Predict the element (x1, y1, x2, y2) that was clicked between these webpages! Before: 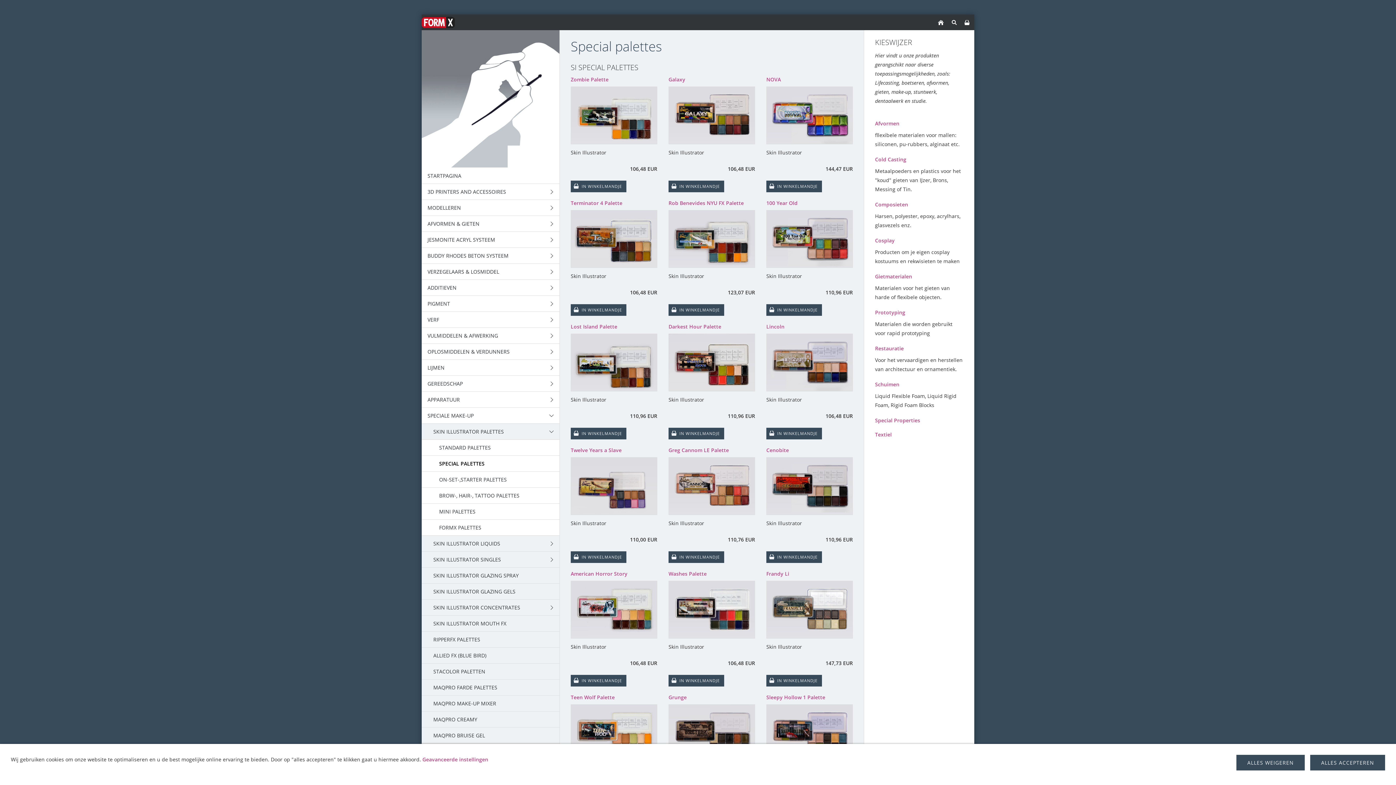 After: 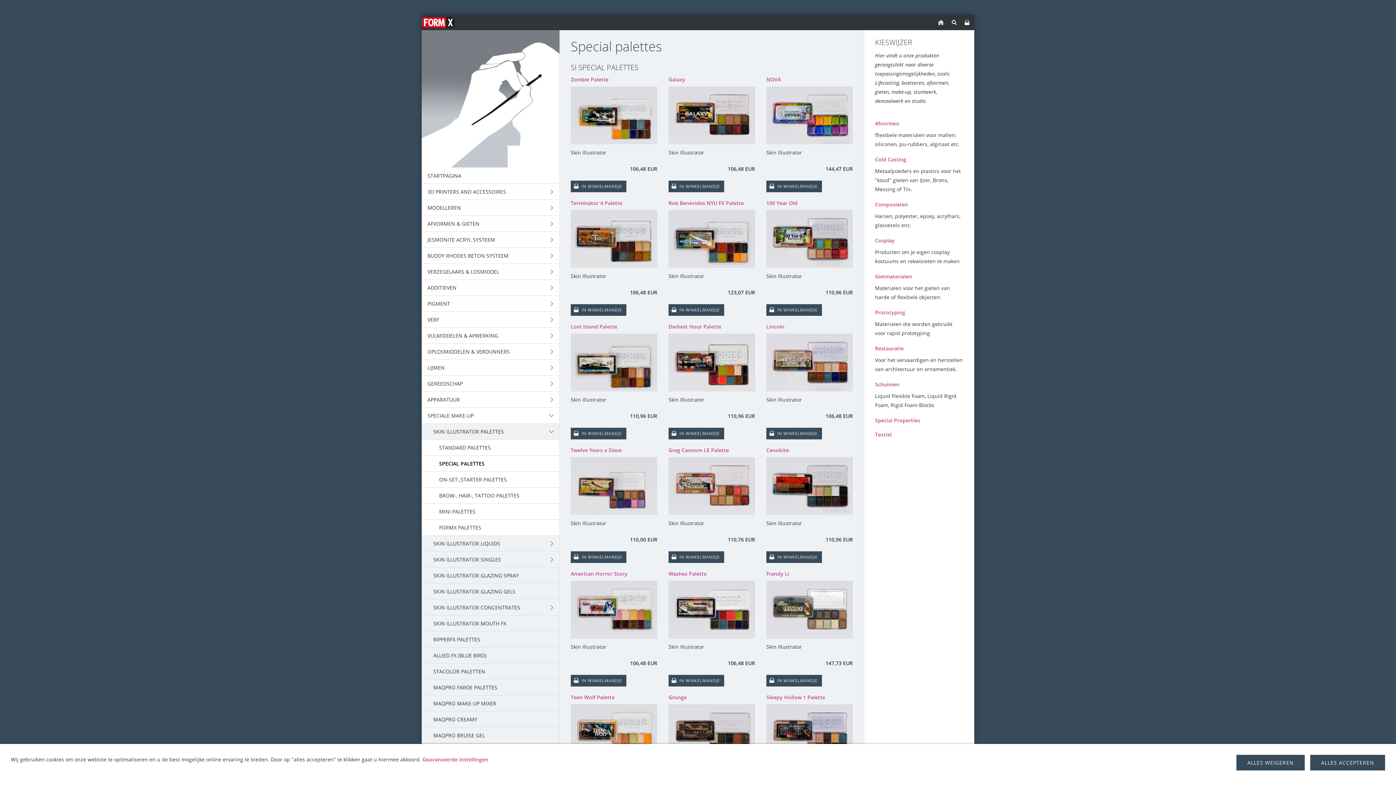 Action: bbox: (421, 456, 559, 472) label: SPECIAL PALETTES